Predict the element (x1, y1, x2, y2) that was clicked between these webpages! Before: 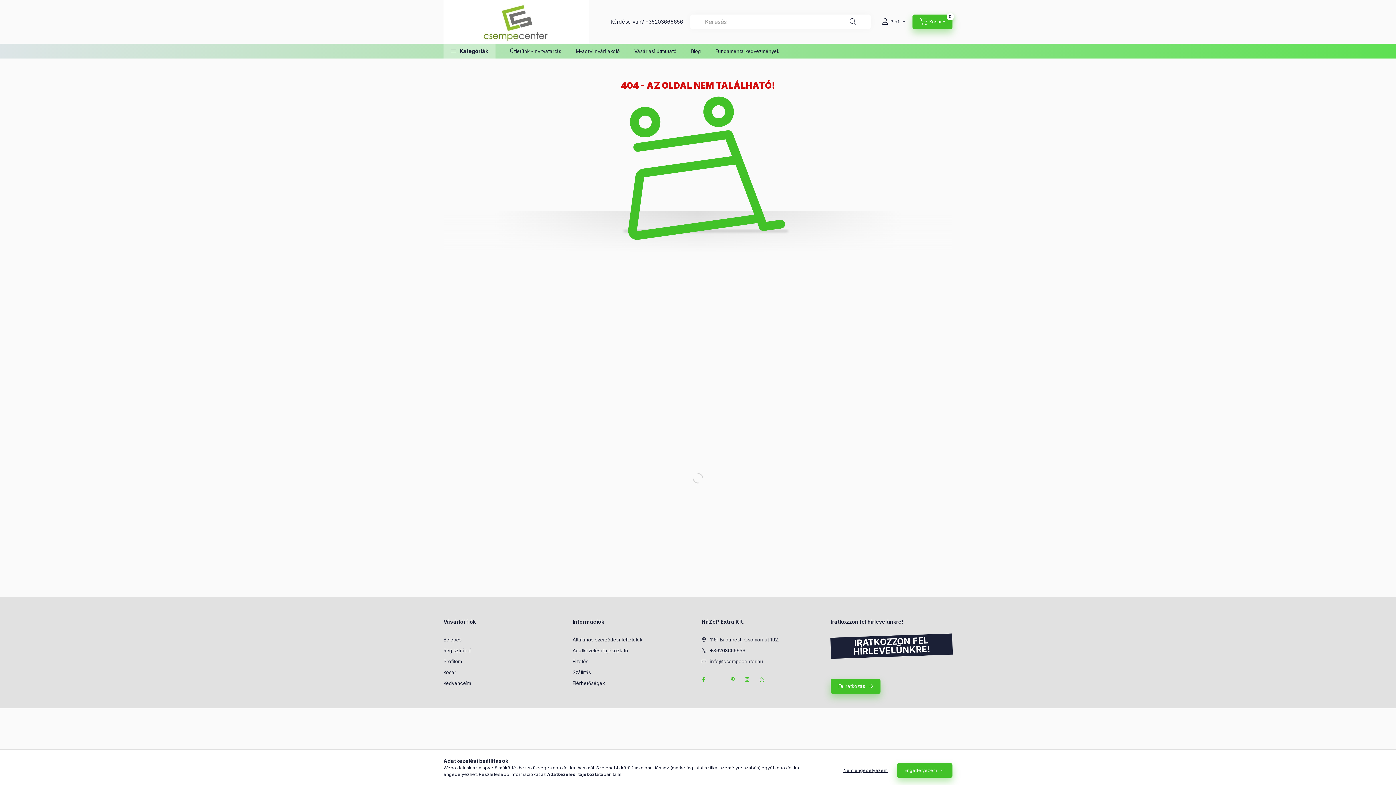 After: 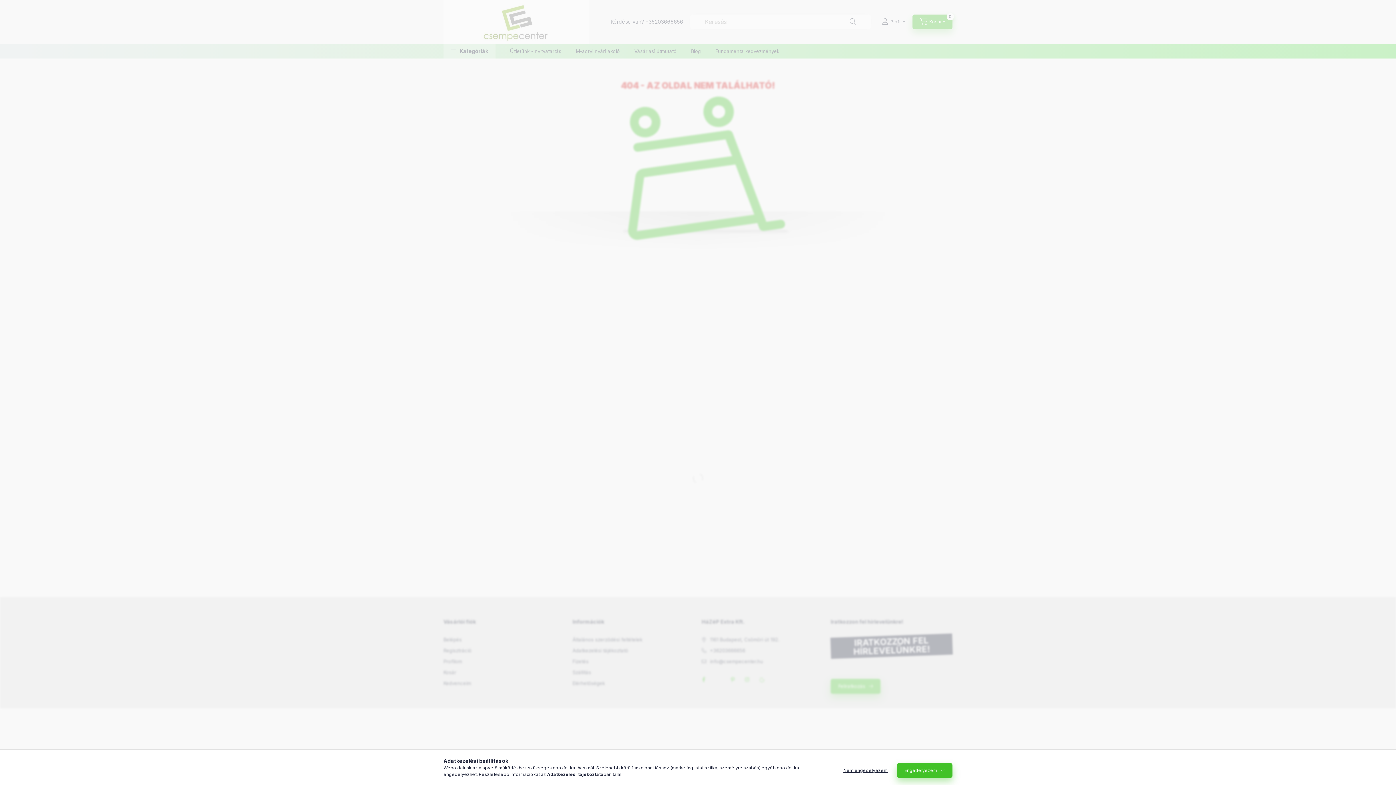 Action: label: Kedvenceim bbox: (443, 680, 471, 687)